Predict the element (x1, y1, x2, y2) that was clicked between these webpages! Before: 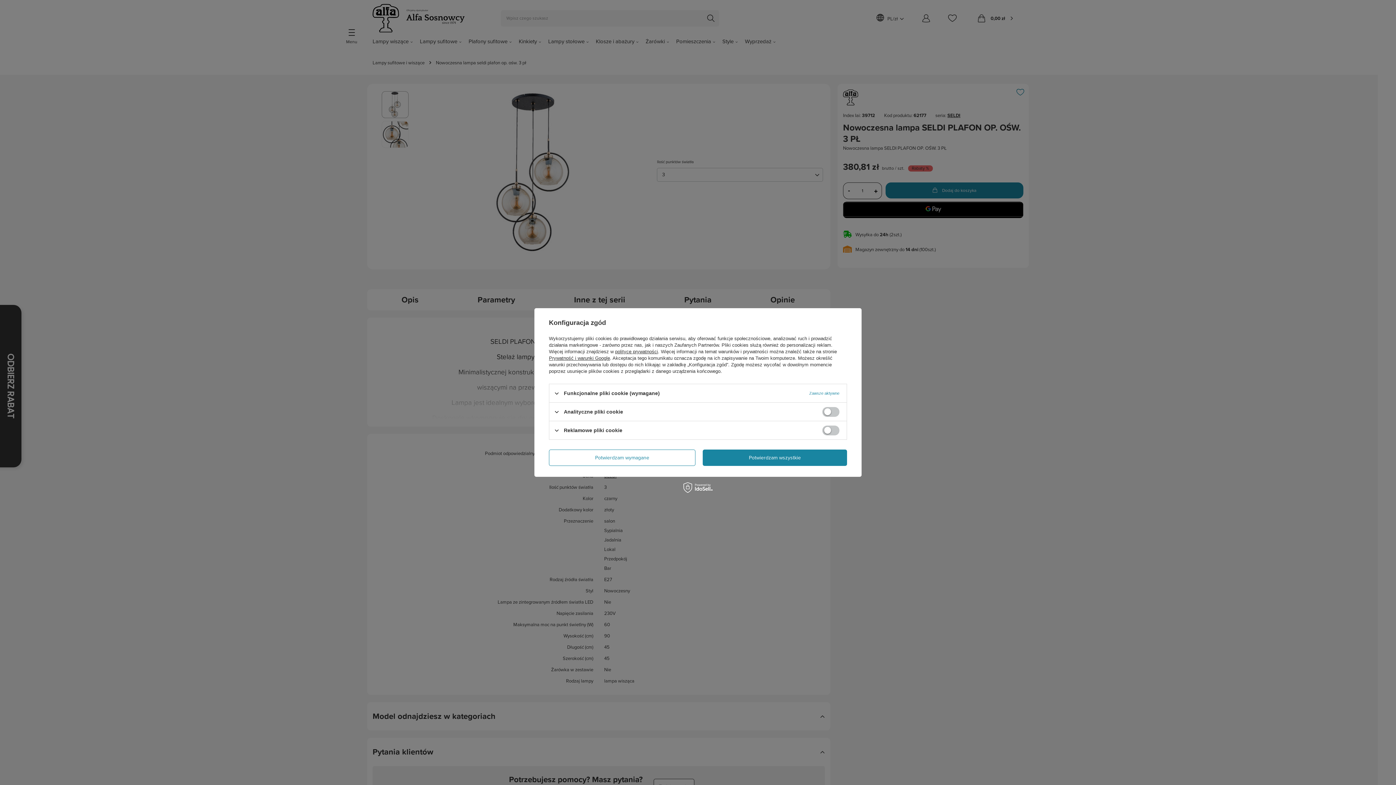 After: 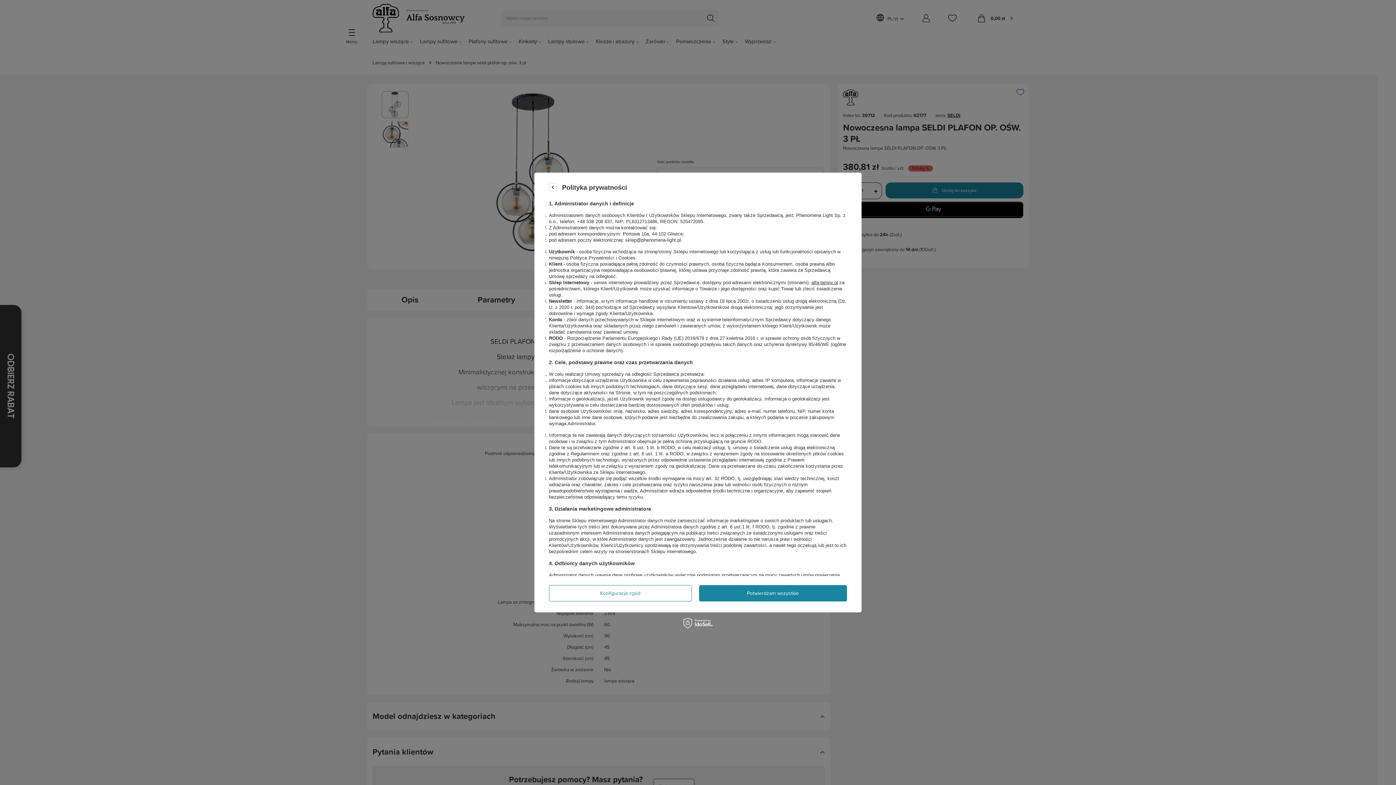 Action: bbox: (615, 349, 658, 354) label: polityce prywatności